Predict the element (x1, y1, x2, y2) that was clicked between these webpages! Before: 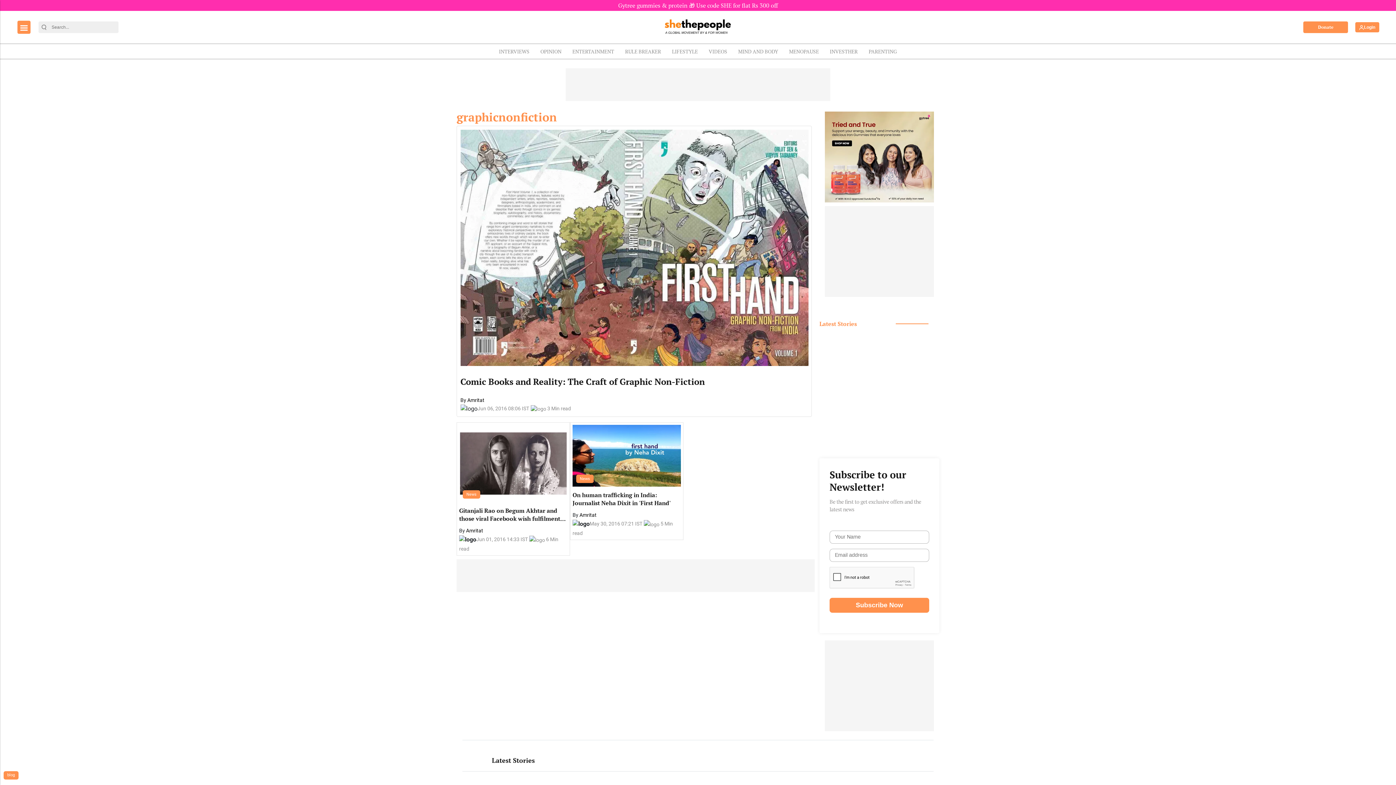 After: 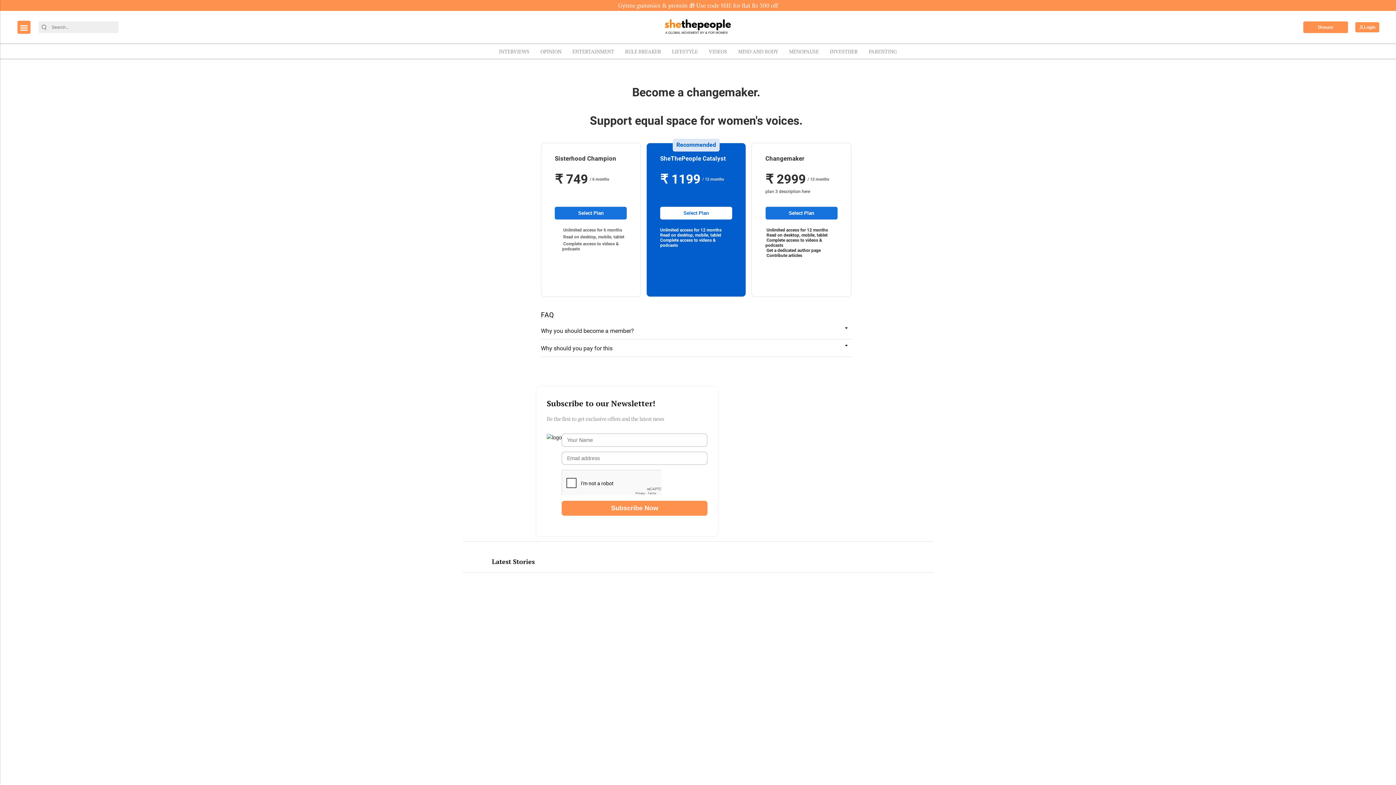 Action: label: Subscribe-form bbox: (1303, 21, 1348, 33)